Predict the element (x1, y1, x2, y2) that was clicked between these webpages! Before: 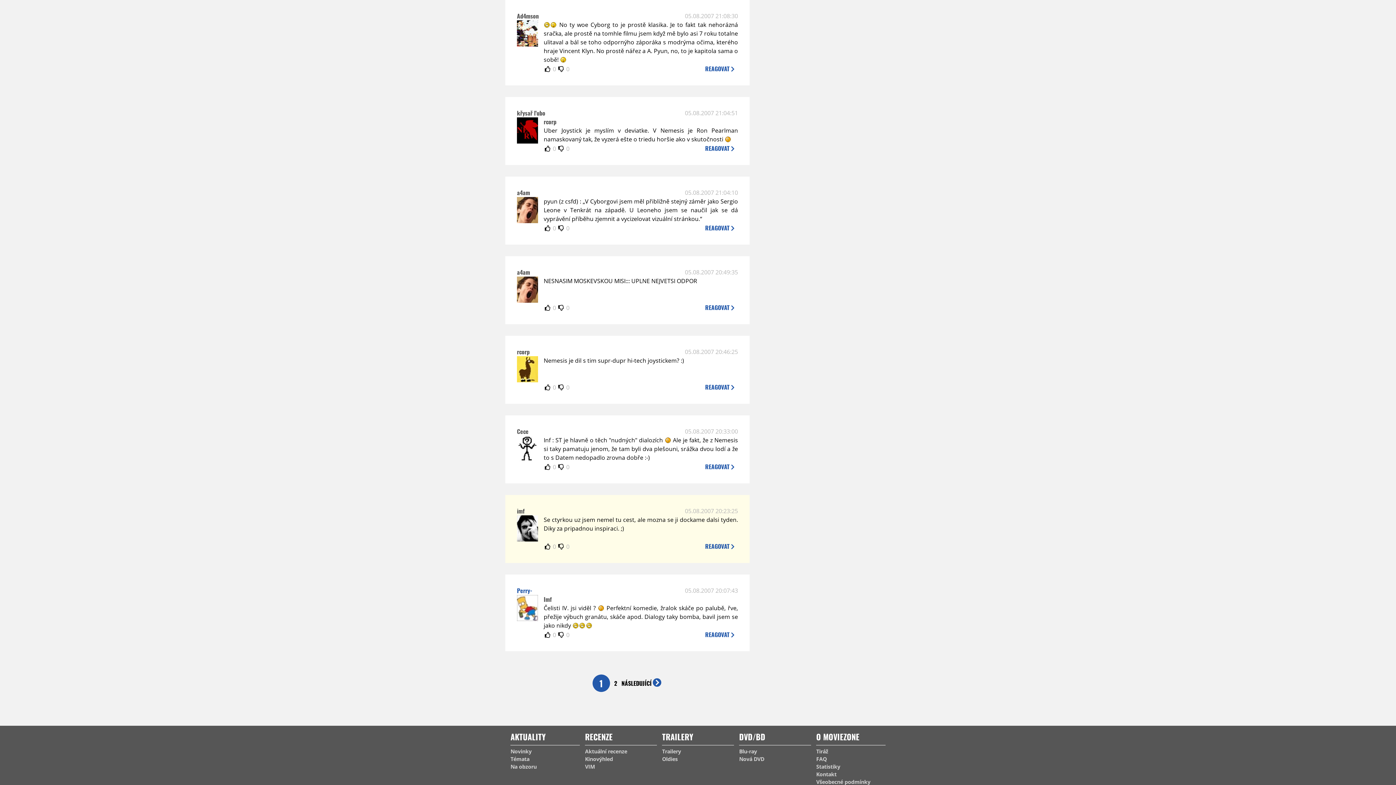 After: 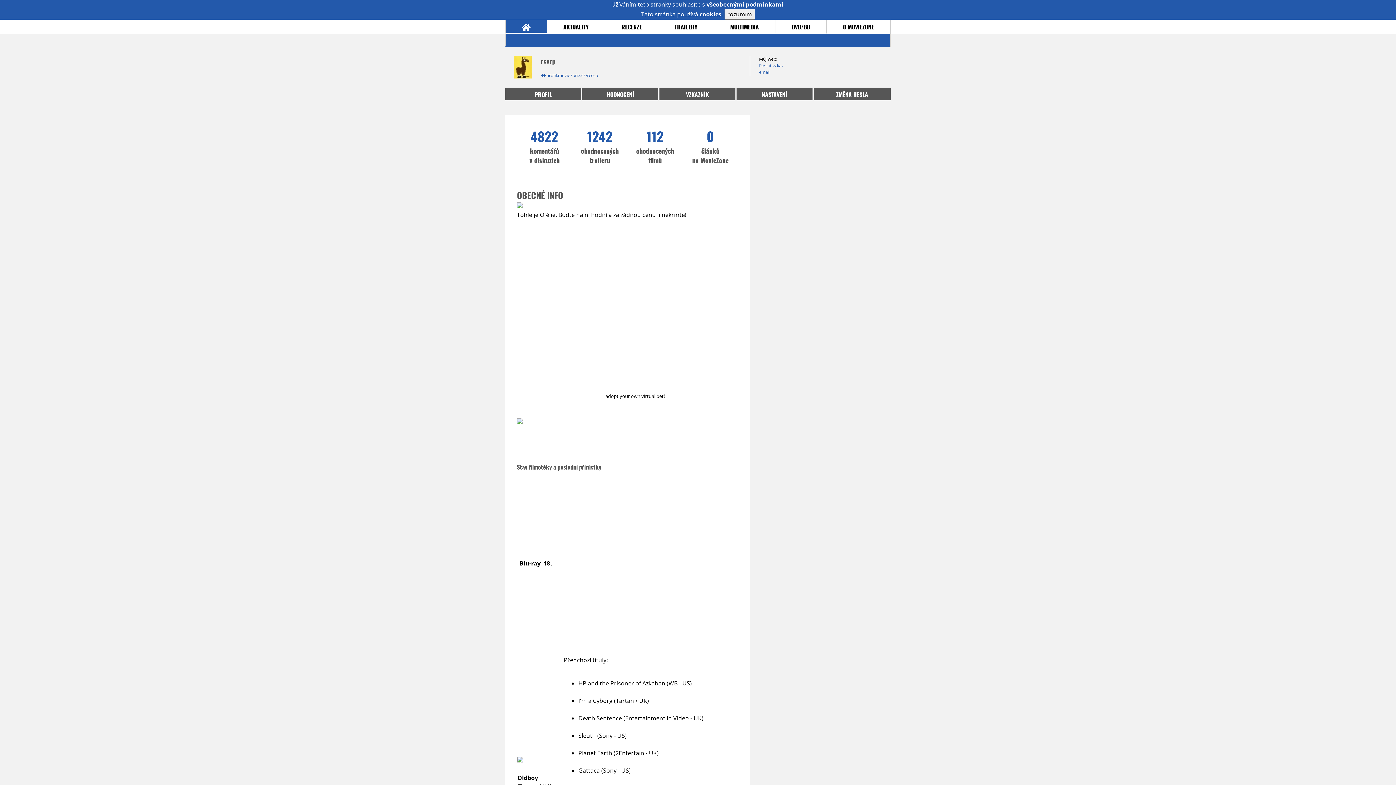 Action: bbox: (517, 376, 538, 384)